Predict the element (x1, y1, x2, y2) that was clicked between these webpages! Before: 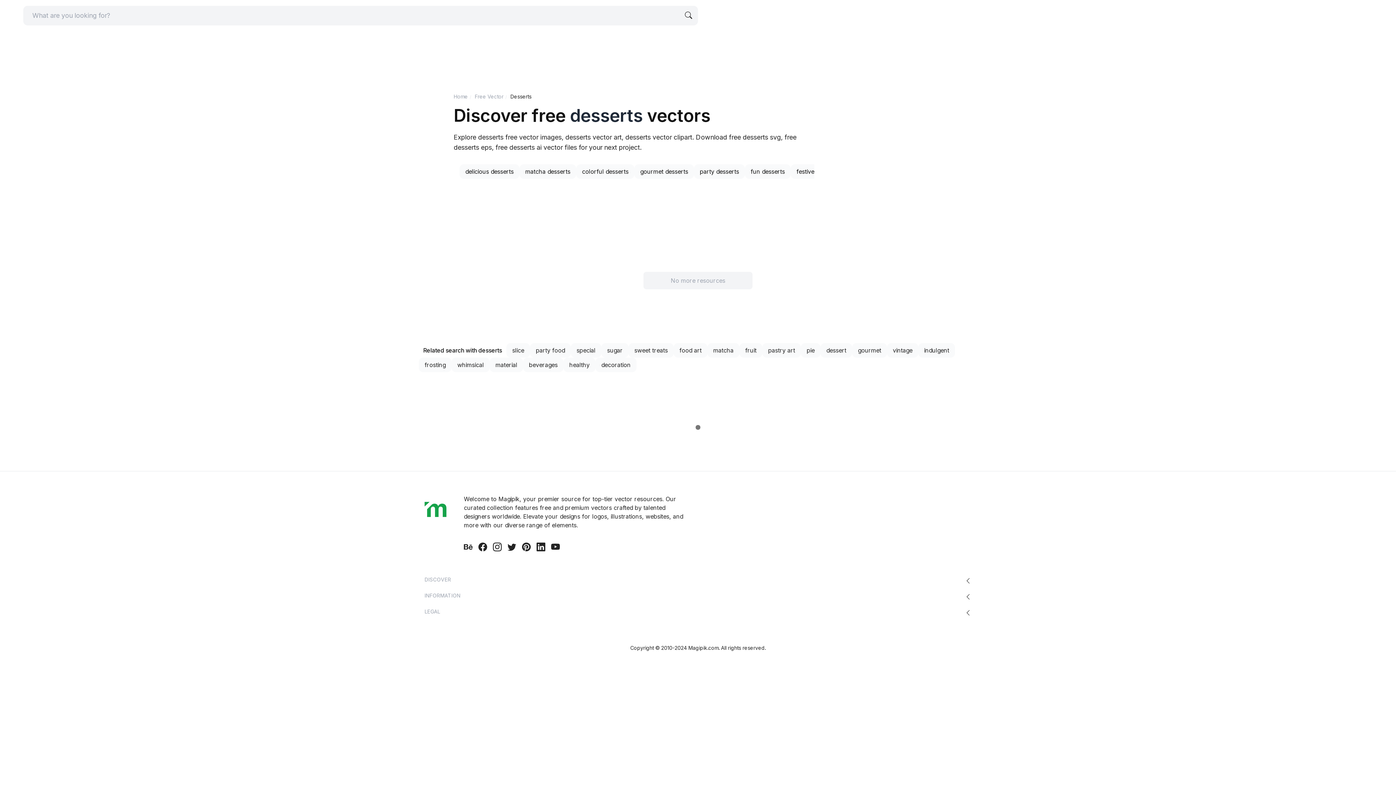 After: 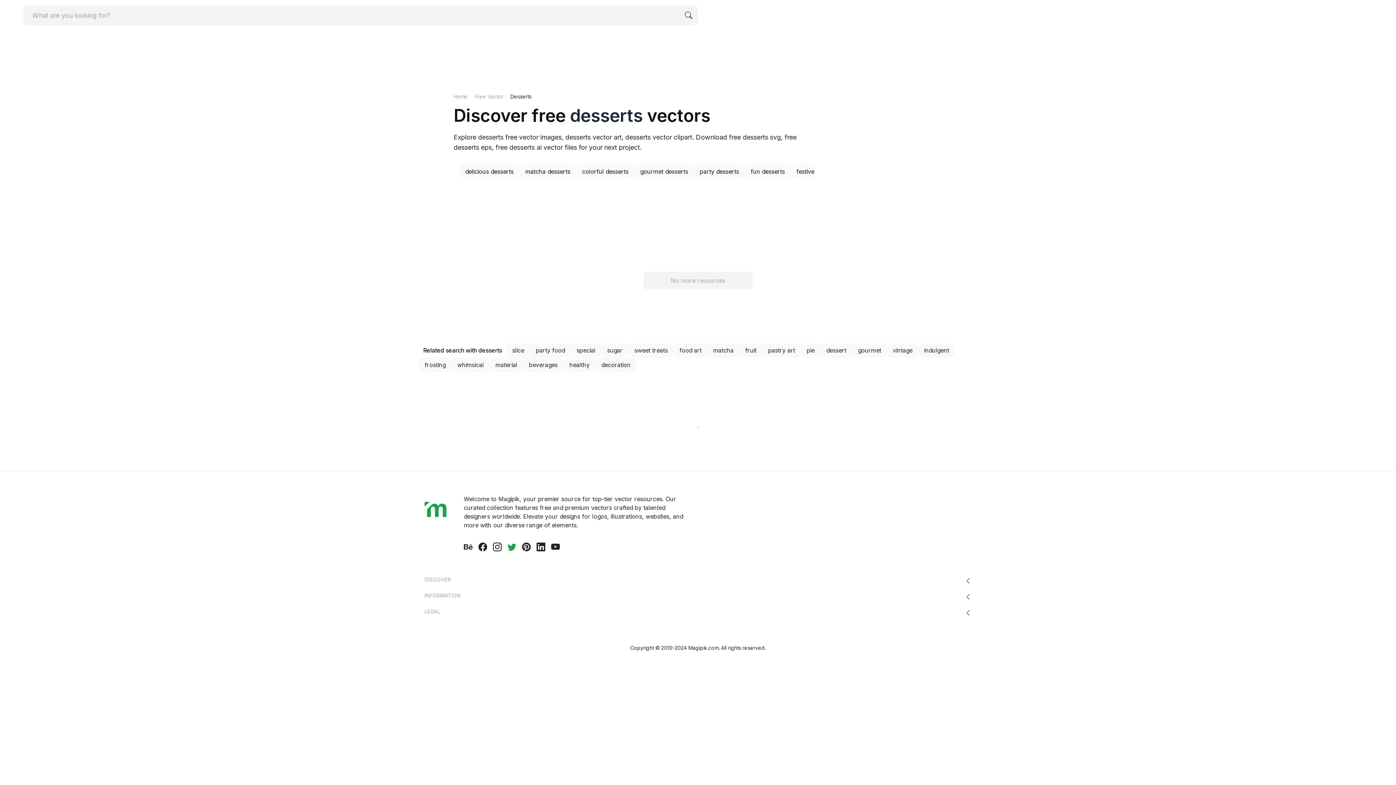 Action: bbox: (504, 541, 519, 553)